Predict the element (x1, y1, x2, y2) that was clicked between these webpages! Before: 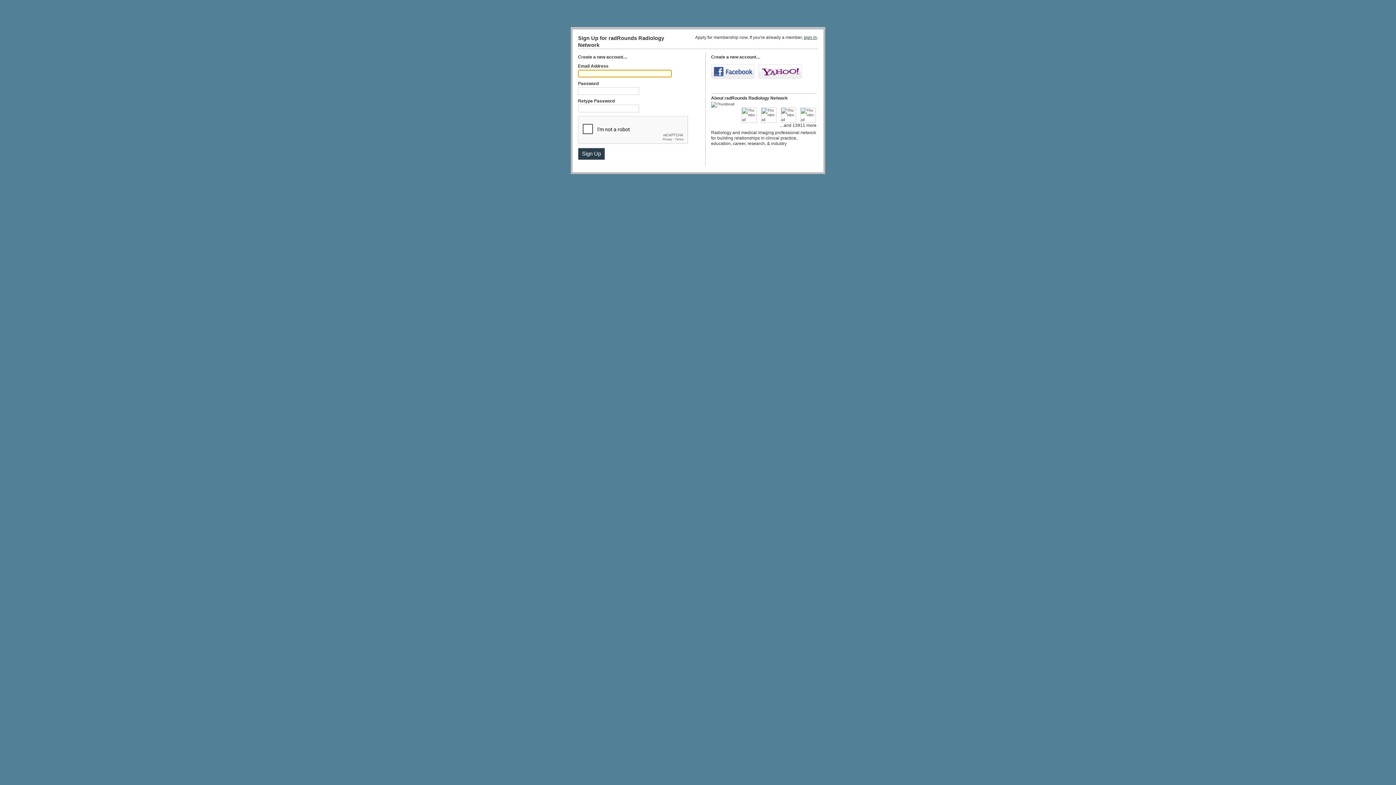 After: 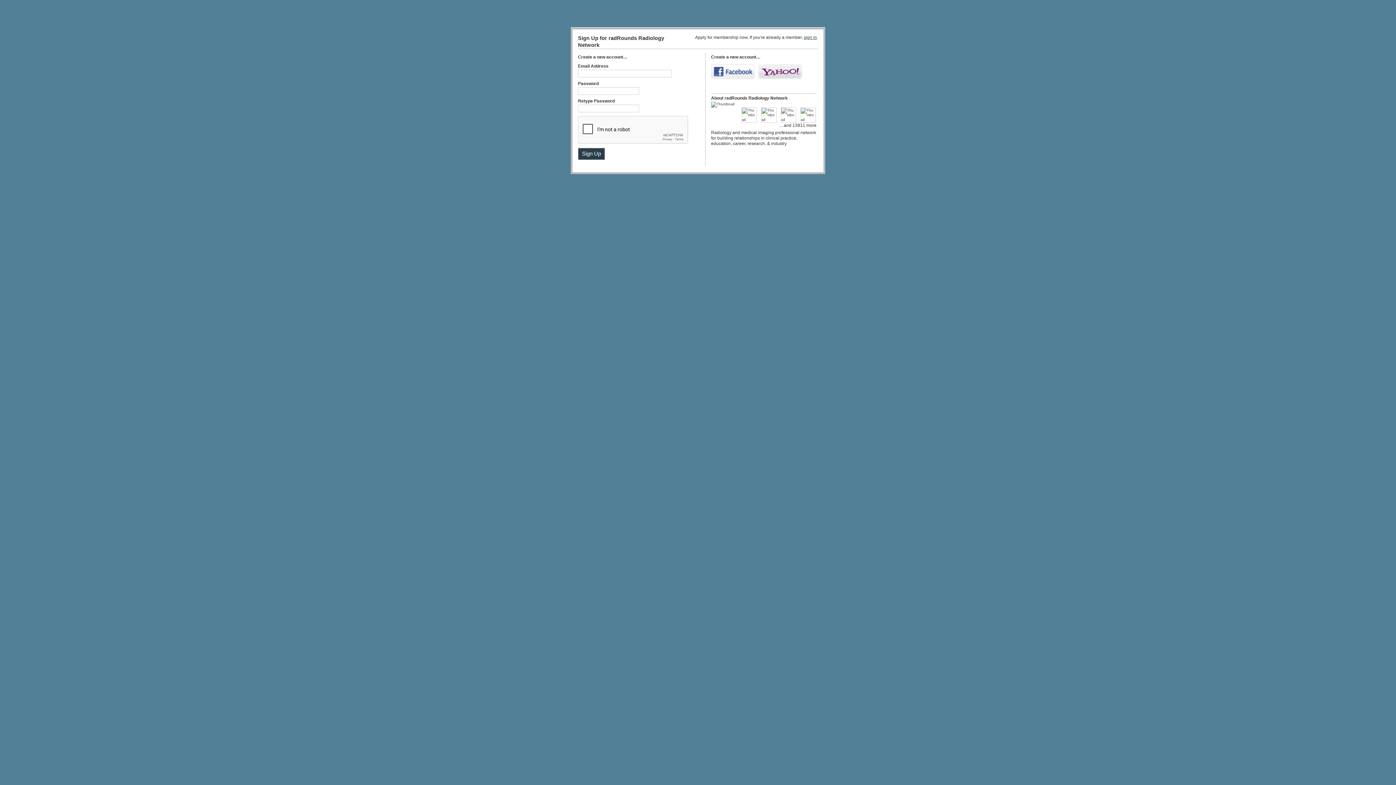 Action: label: Yahoo! bbox: (758, 64, 802, 78)